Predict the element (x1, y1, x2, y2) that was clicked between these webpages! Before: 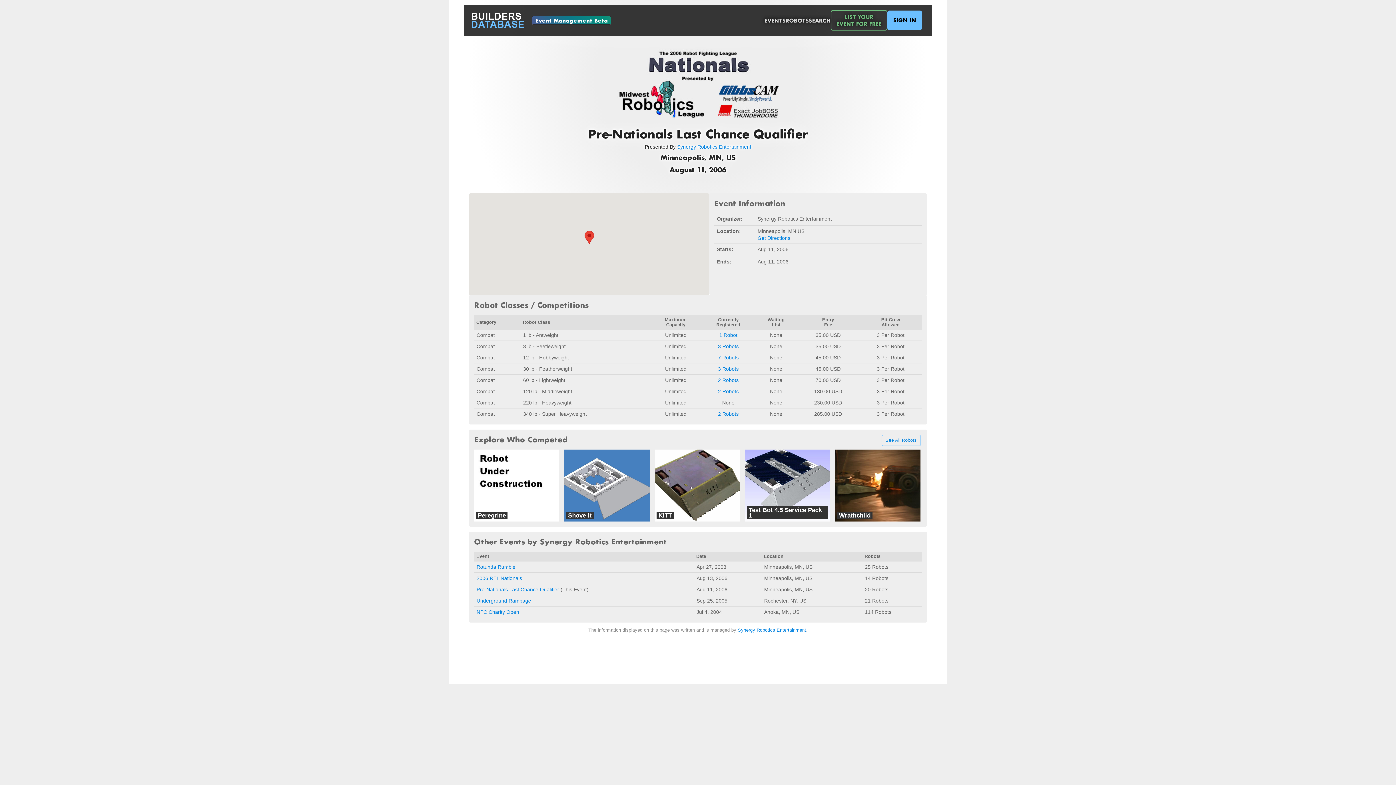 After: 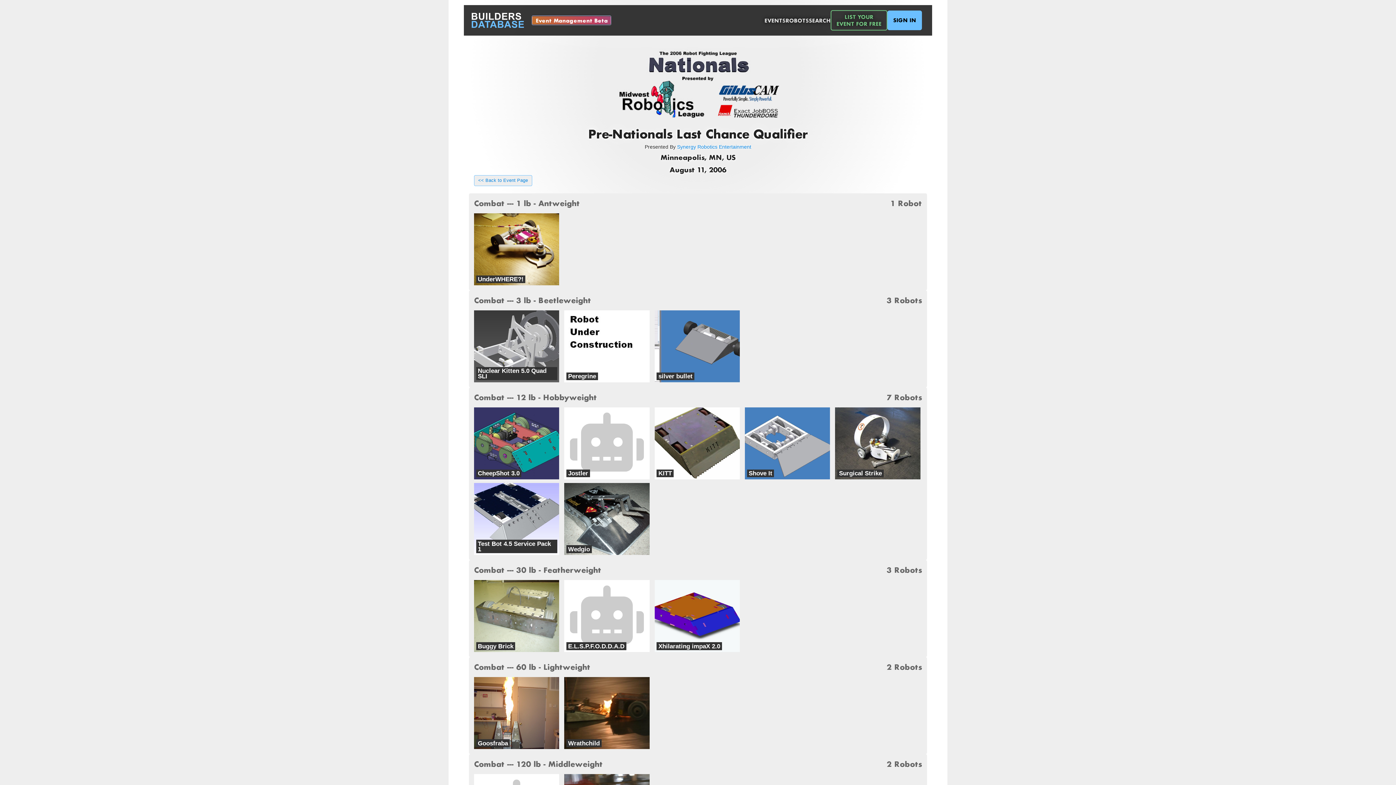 Action: label: 3 Robots bbox: (718, 366, 738, 372)